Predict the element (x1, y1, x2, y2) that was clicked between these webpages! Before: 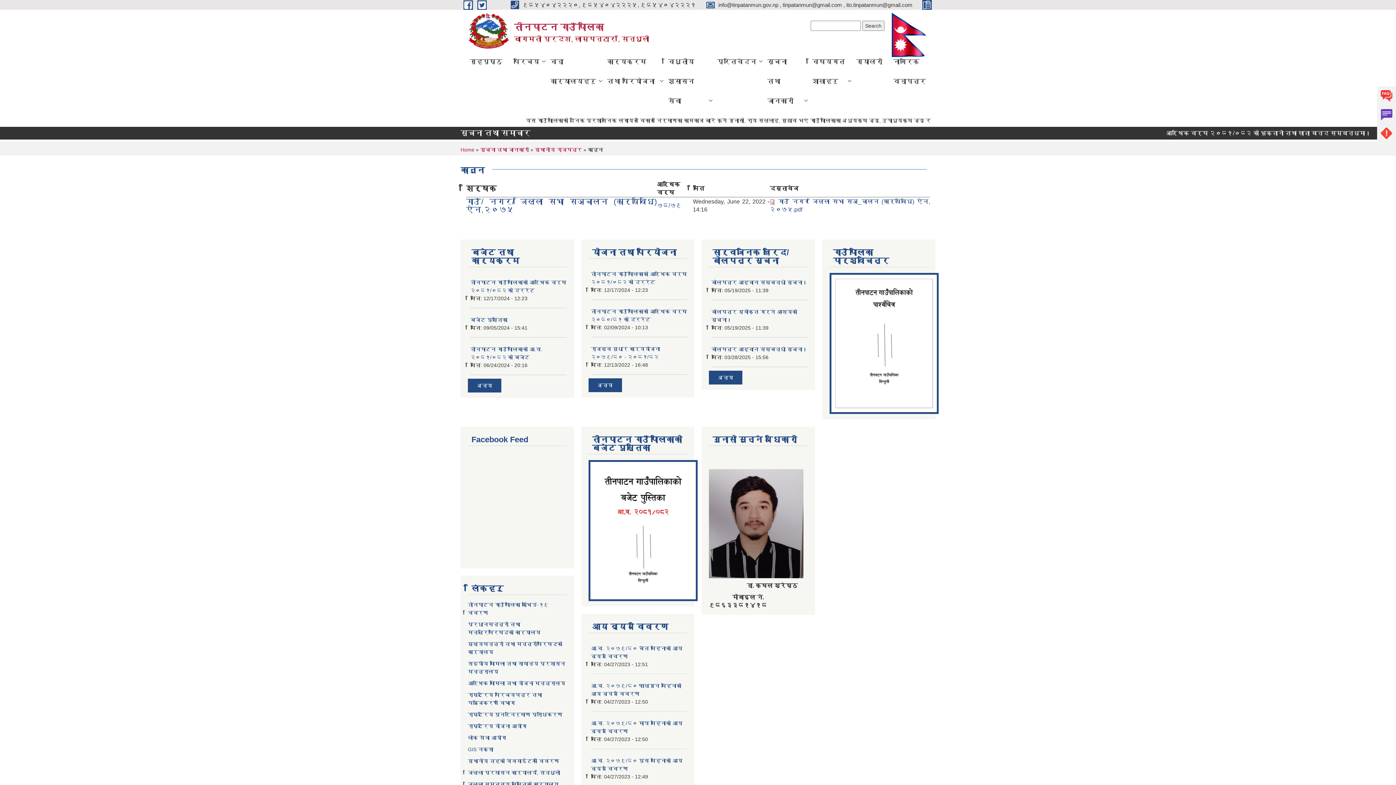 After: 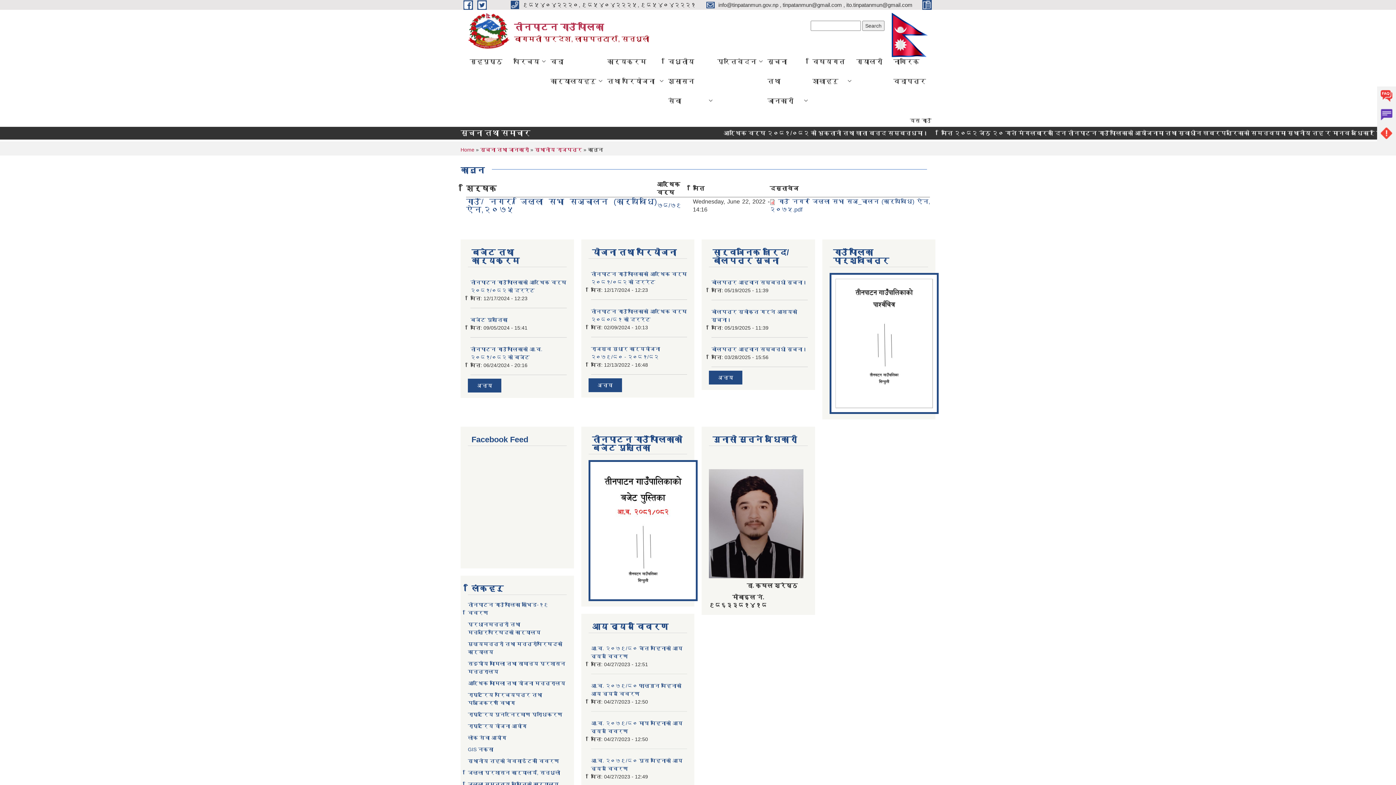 Action: bbox: (709, 520, 803, 526)